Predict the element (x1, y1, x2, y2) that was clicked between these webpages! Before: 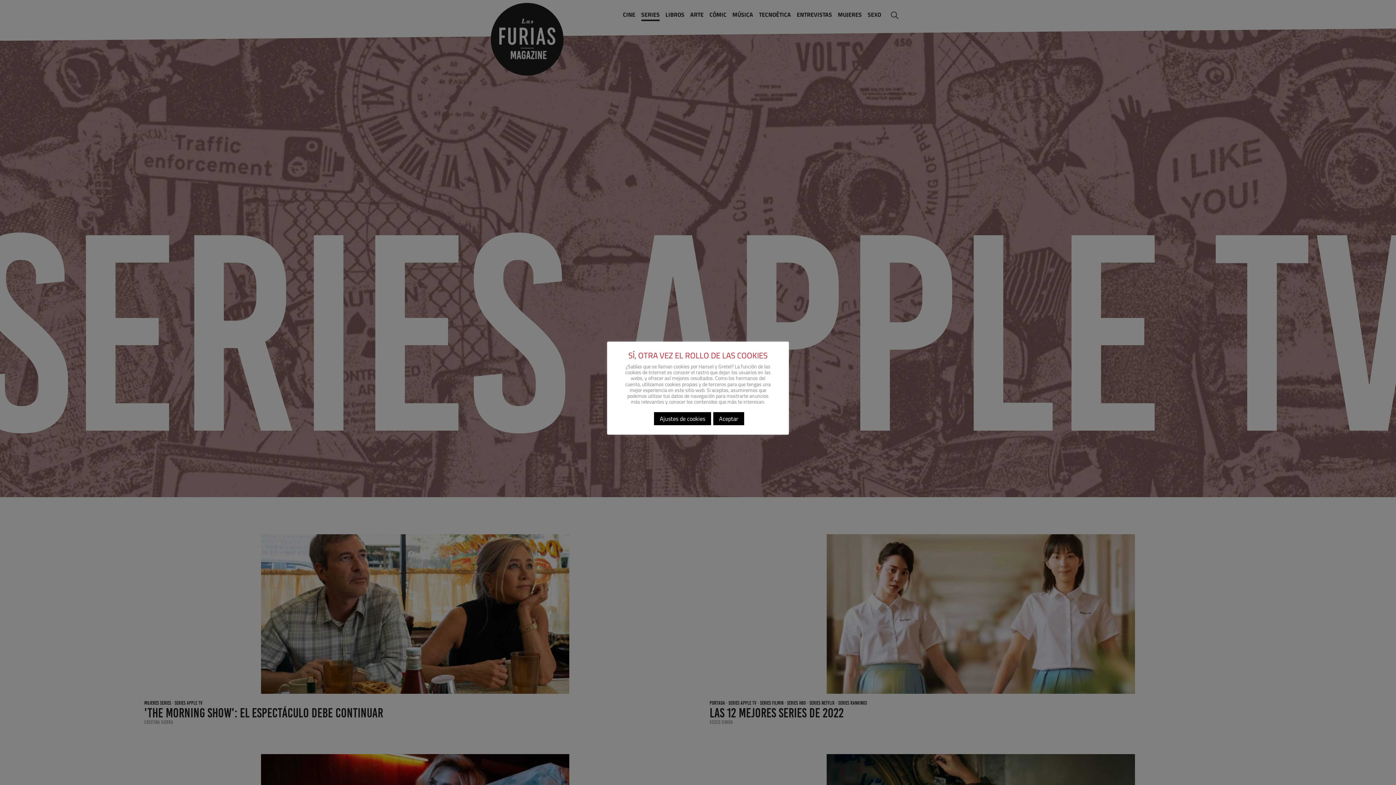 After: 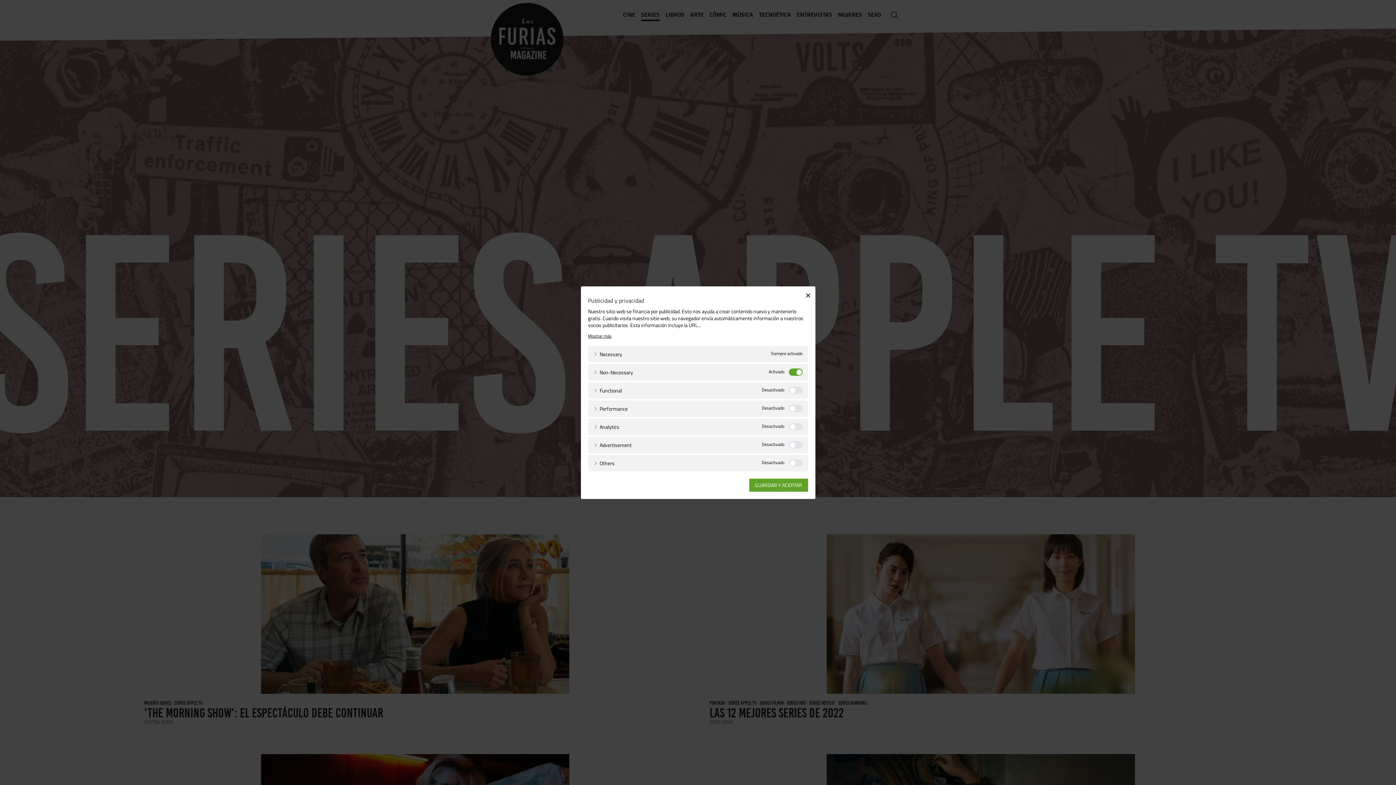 Action: bbox: (653, 411, 711, 425) label: Ajustes de cookies